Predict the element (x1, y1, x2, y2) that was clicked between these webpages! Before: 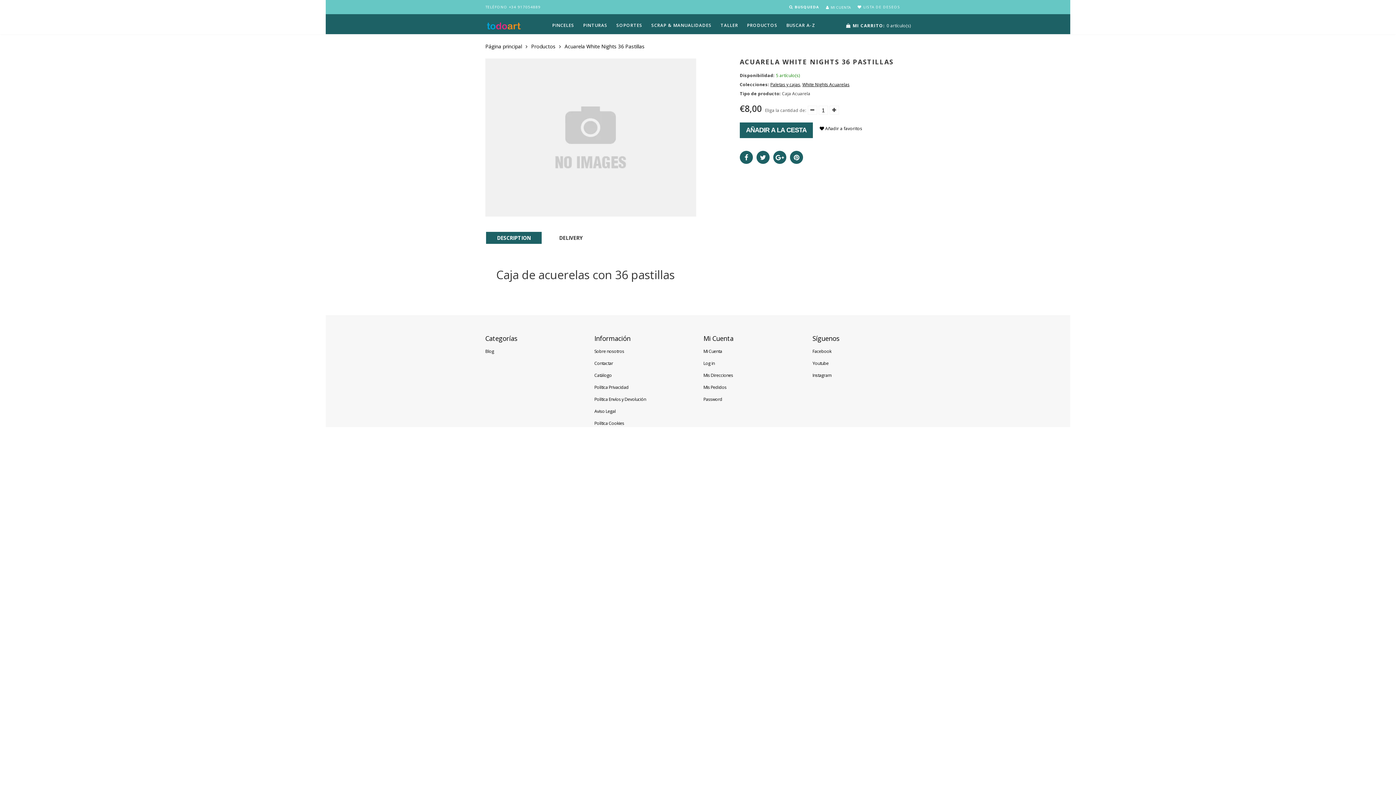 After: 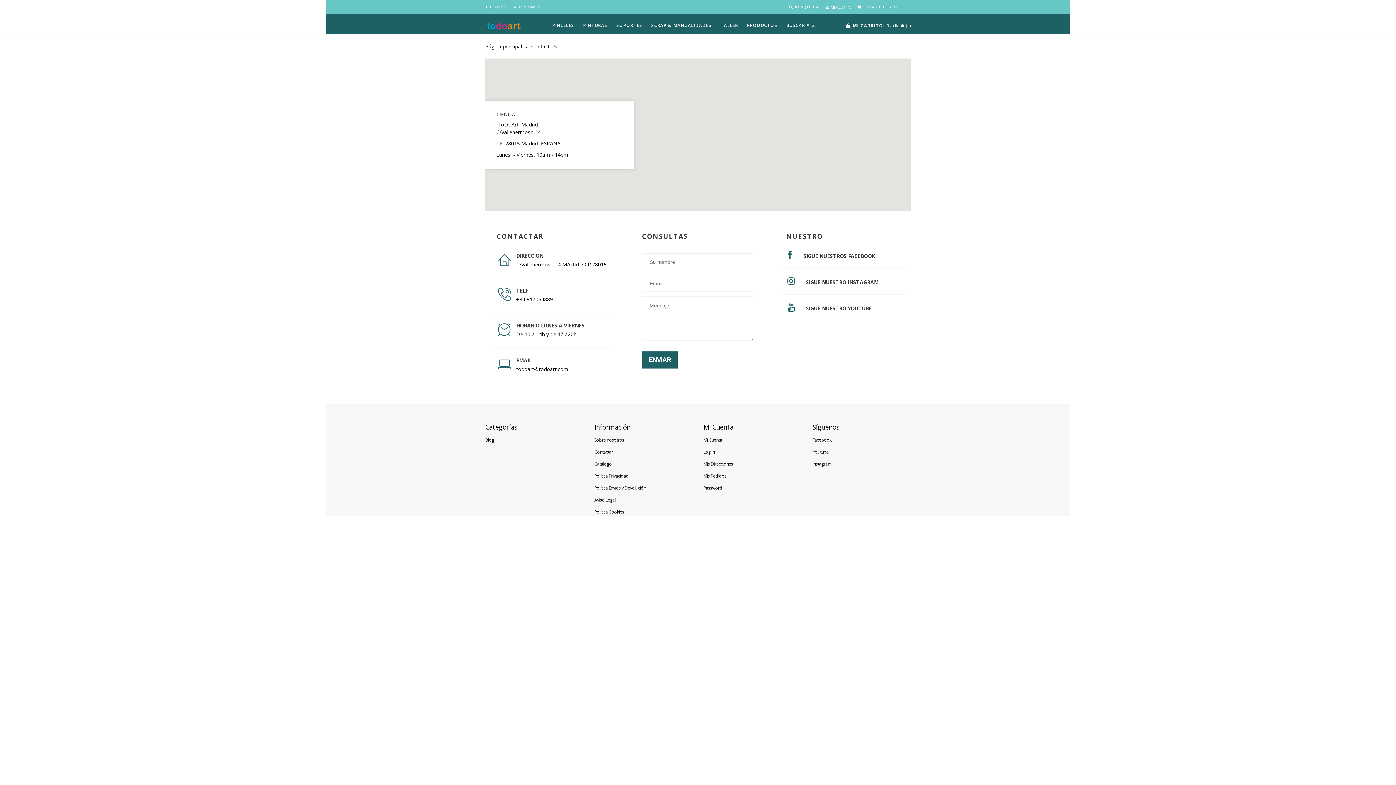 Action: label: Contactar bbox: (594, 360, 613, 366)